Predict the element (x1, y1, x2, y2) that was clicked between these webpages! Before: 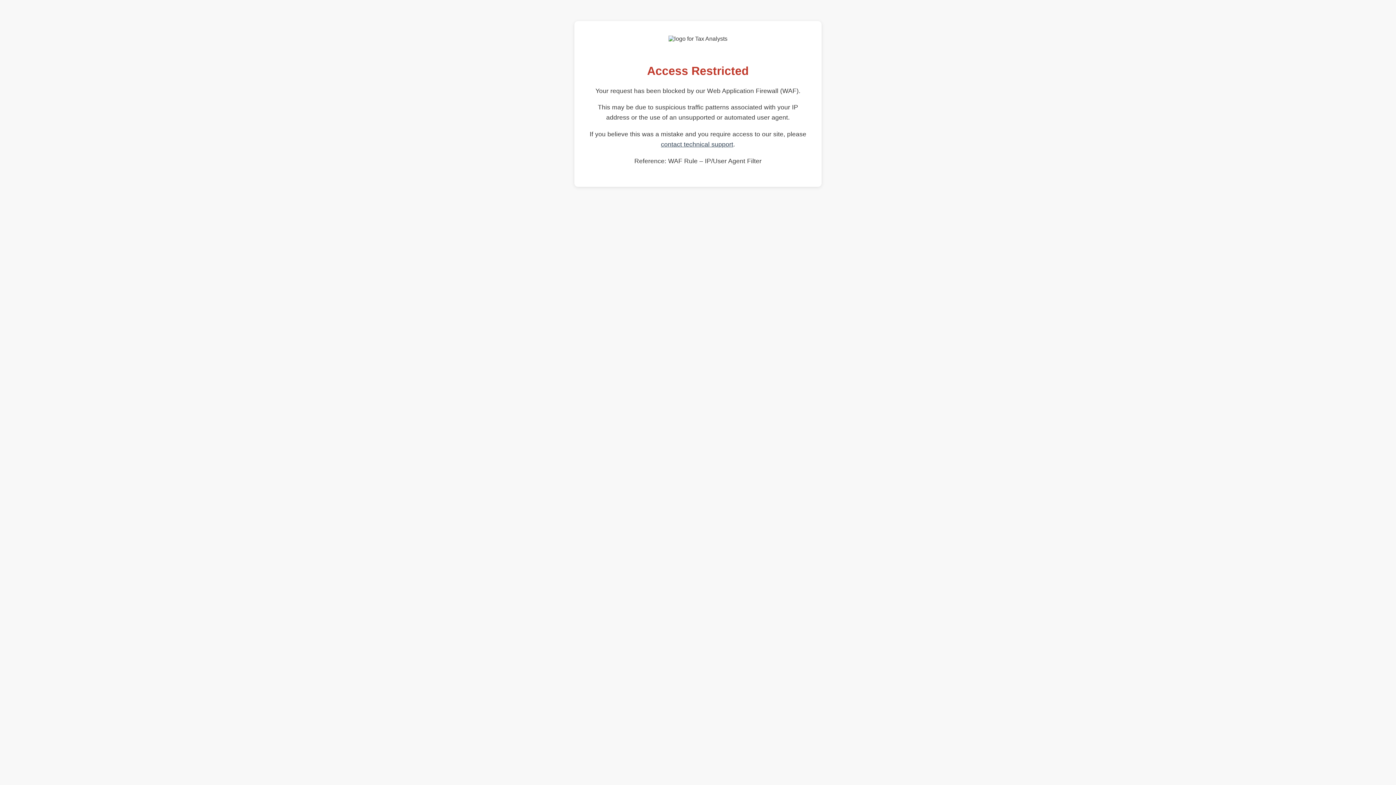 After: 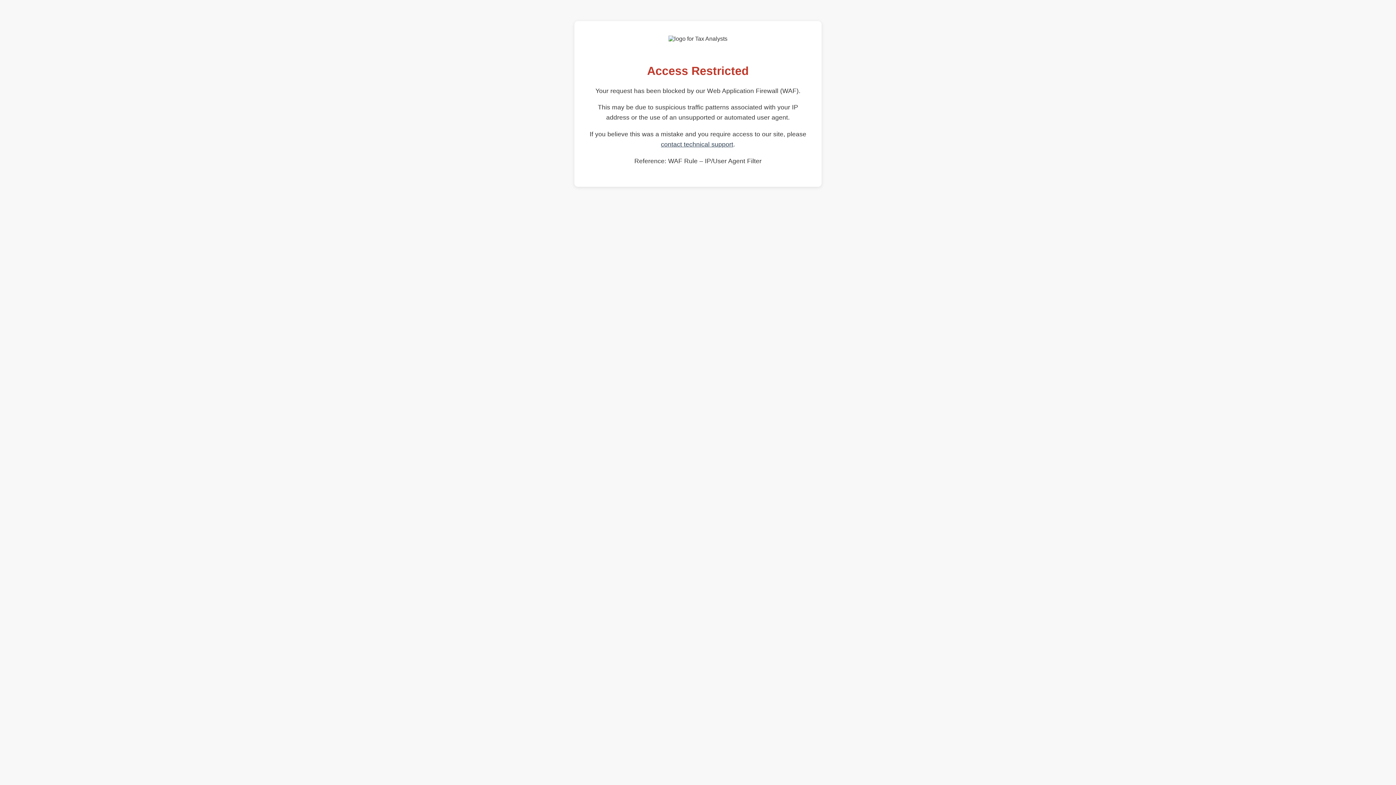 Action: label: contact technical support bbox: (661, 140, 733, 148)